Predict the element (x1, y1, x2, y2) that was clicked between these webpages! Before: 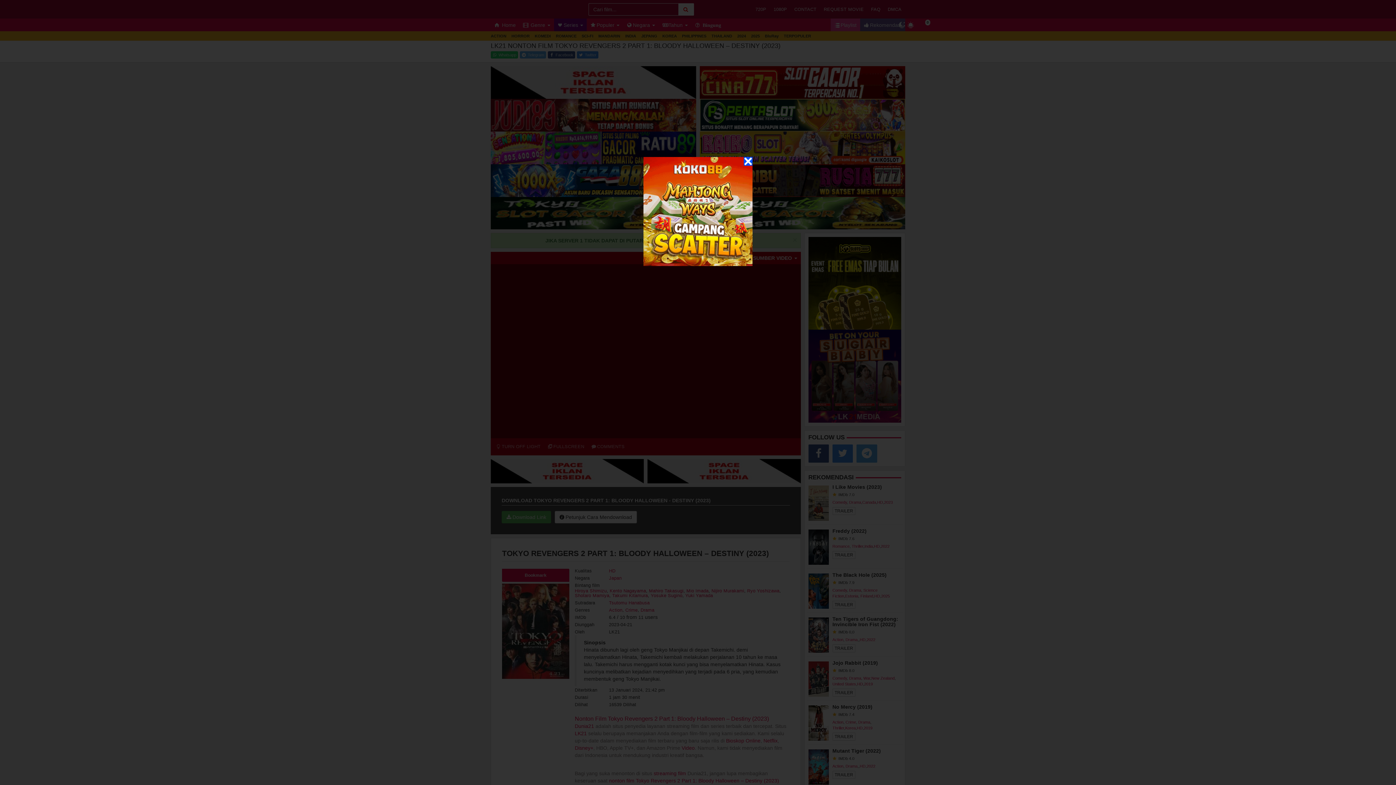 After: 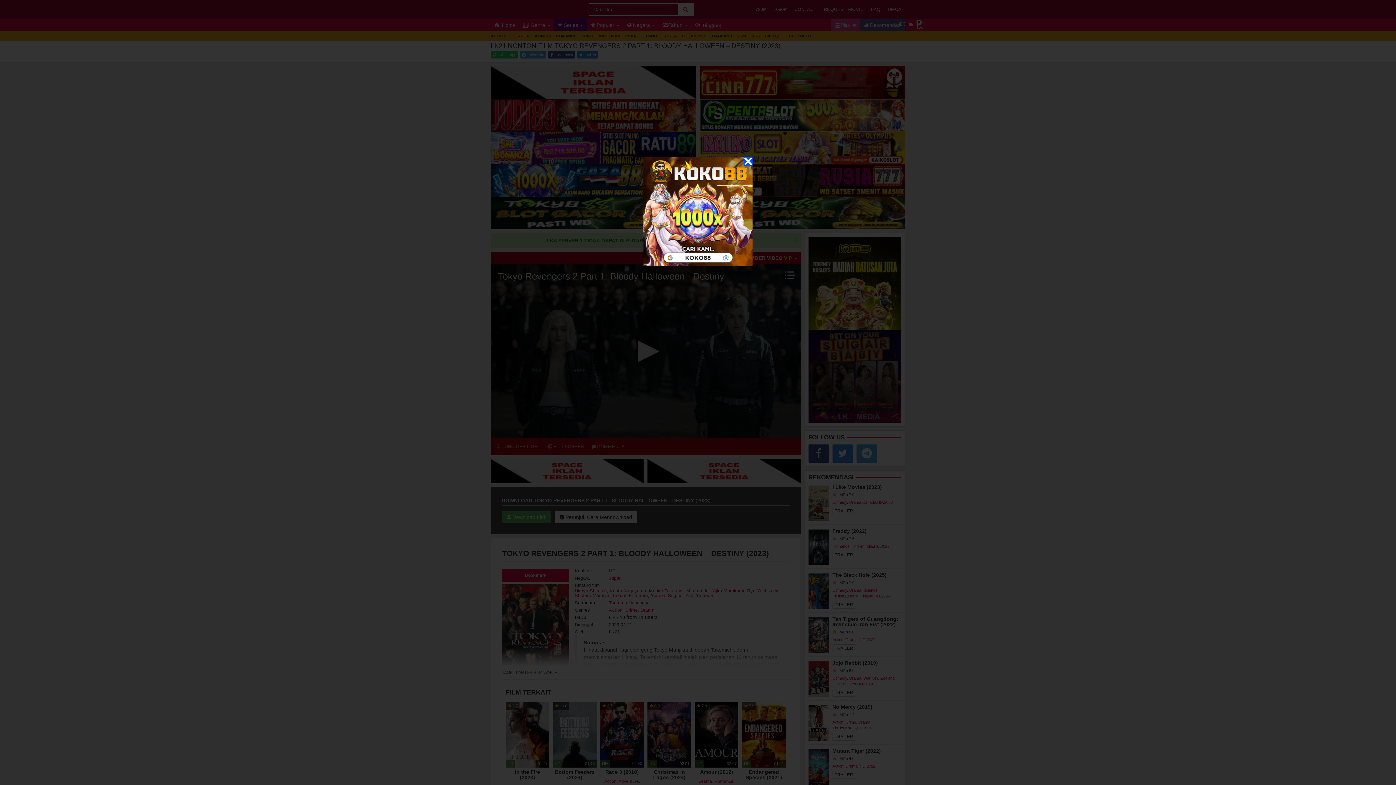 Action: bbox: (643, 208, 752, 214)